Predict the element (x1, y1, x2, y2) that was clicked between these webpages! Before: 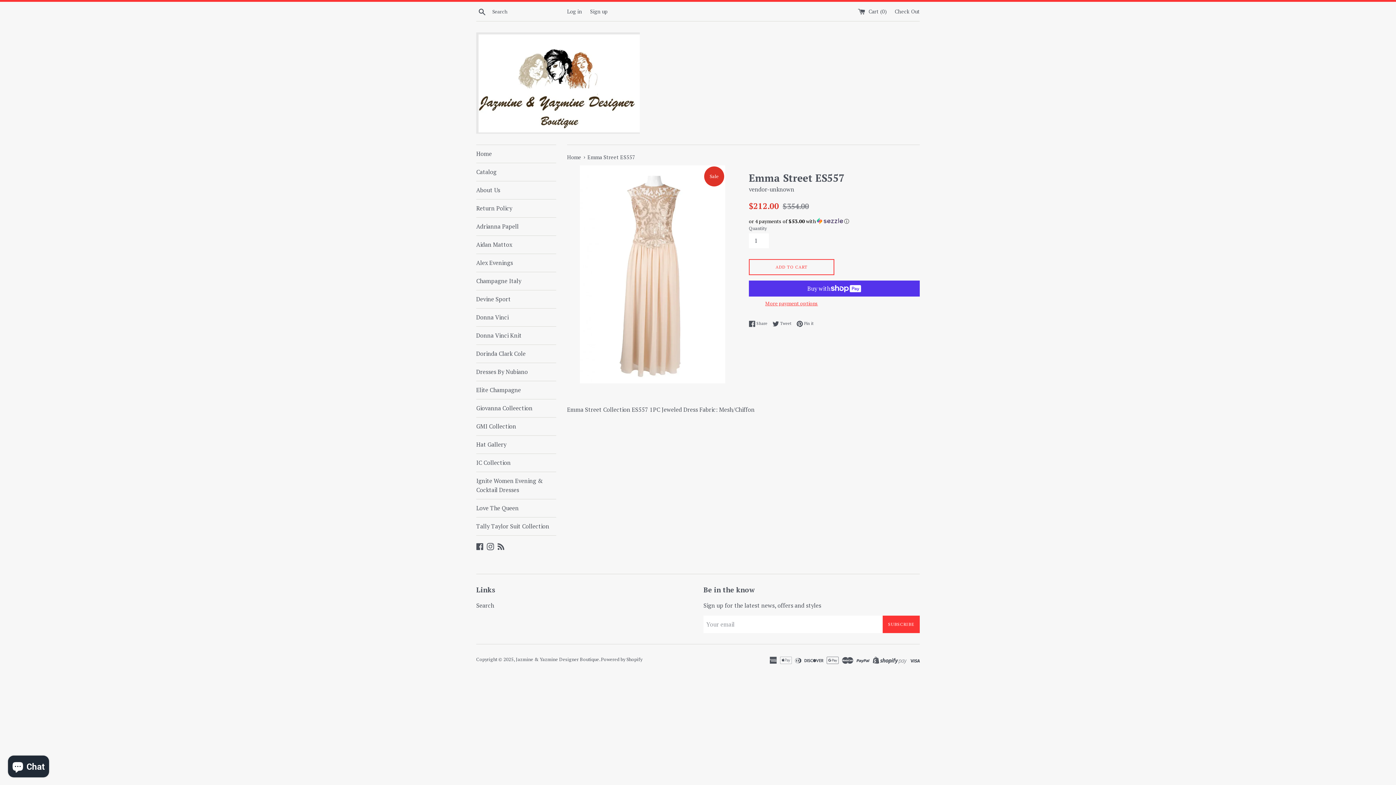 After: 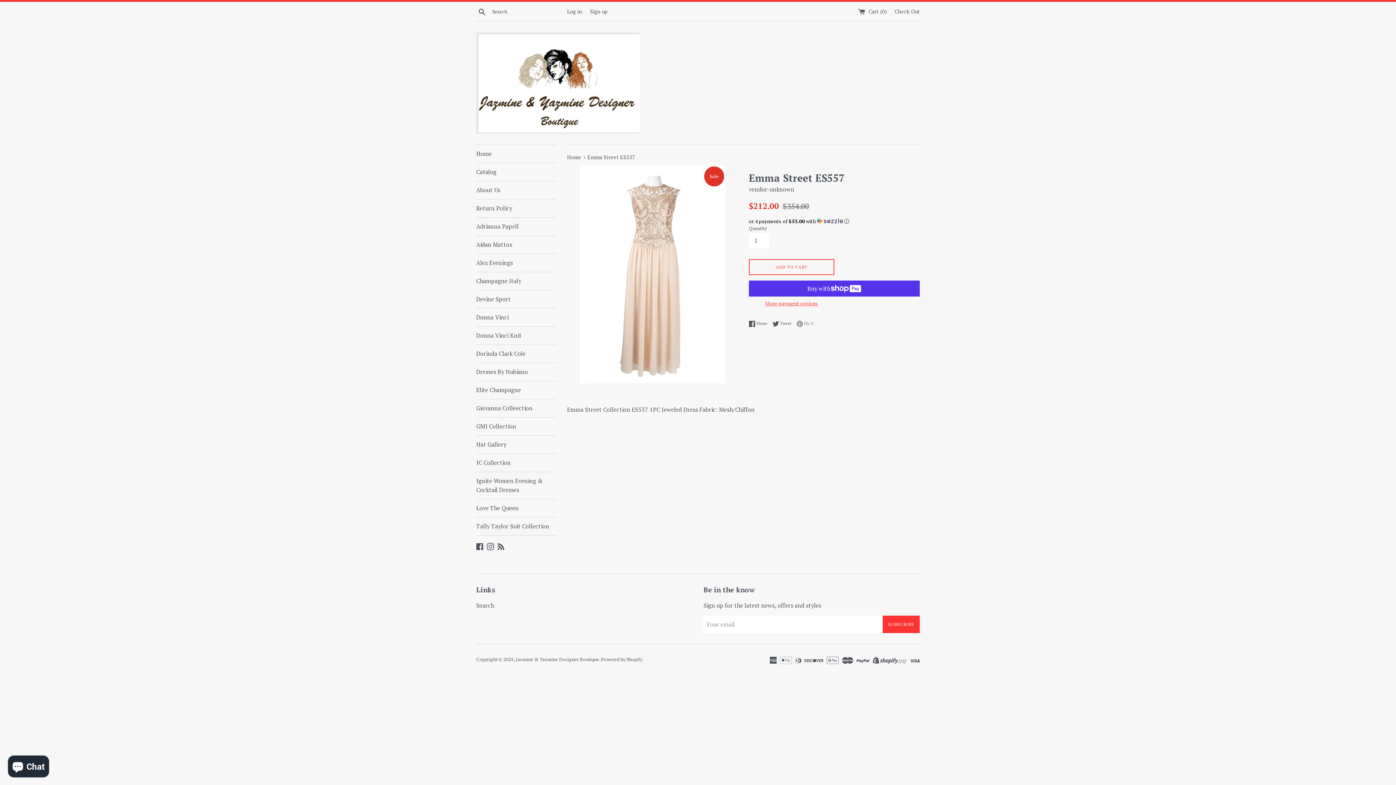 Action: bbox: (796, 320, 813, 327) label:  Pin it
Pin on Pinterest